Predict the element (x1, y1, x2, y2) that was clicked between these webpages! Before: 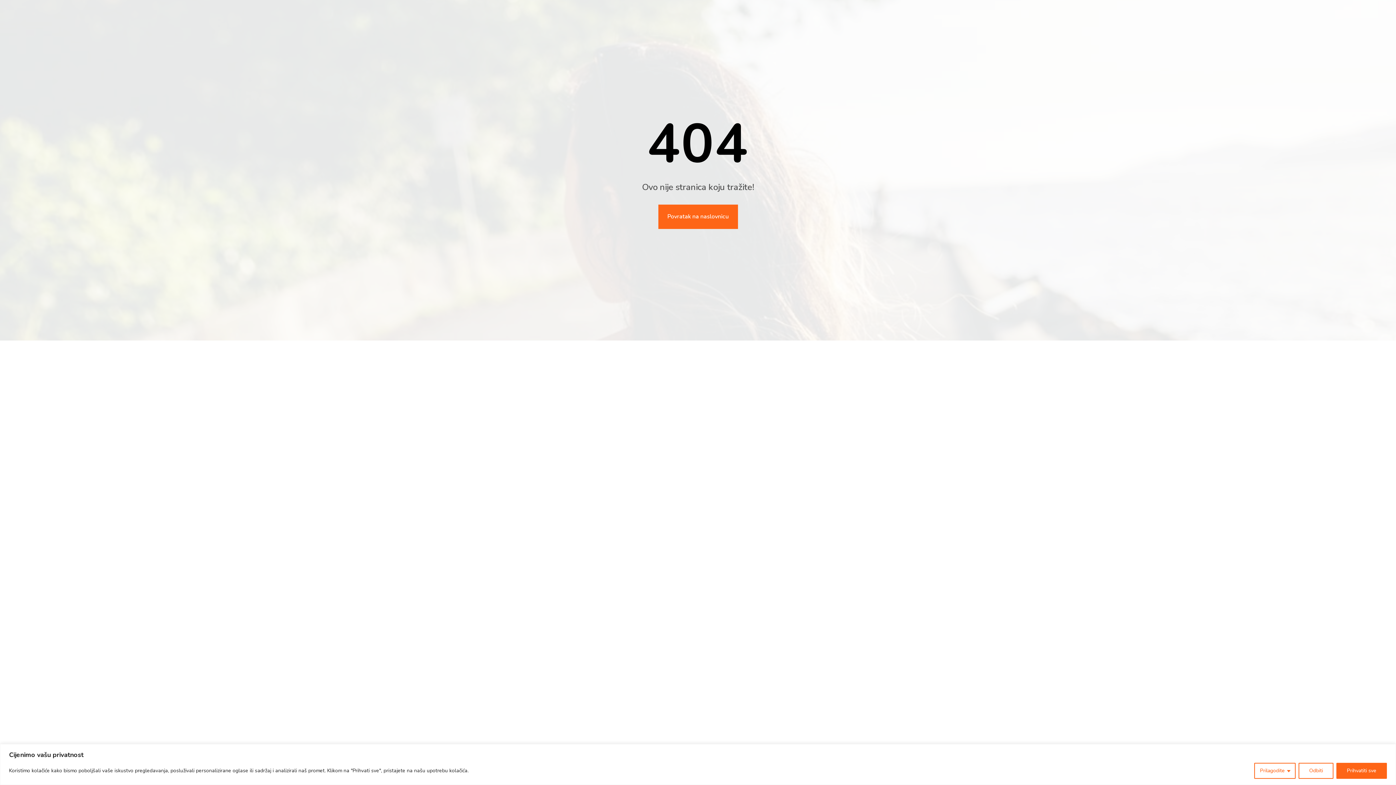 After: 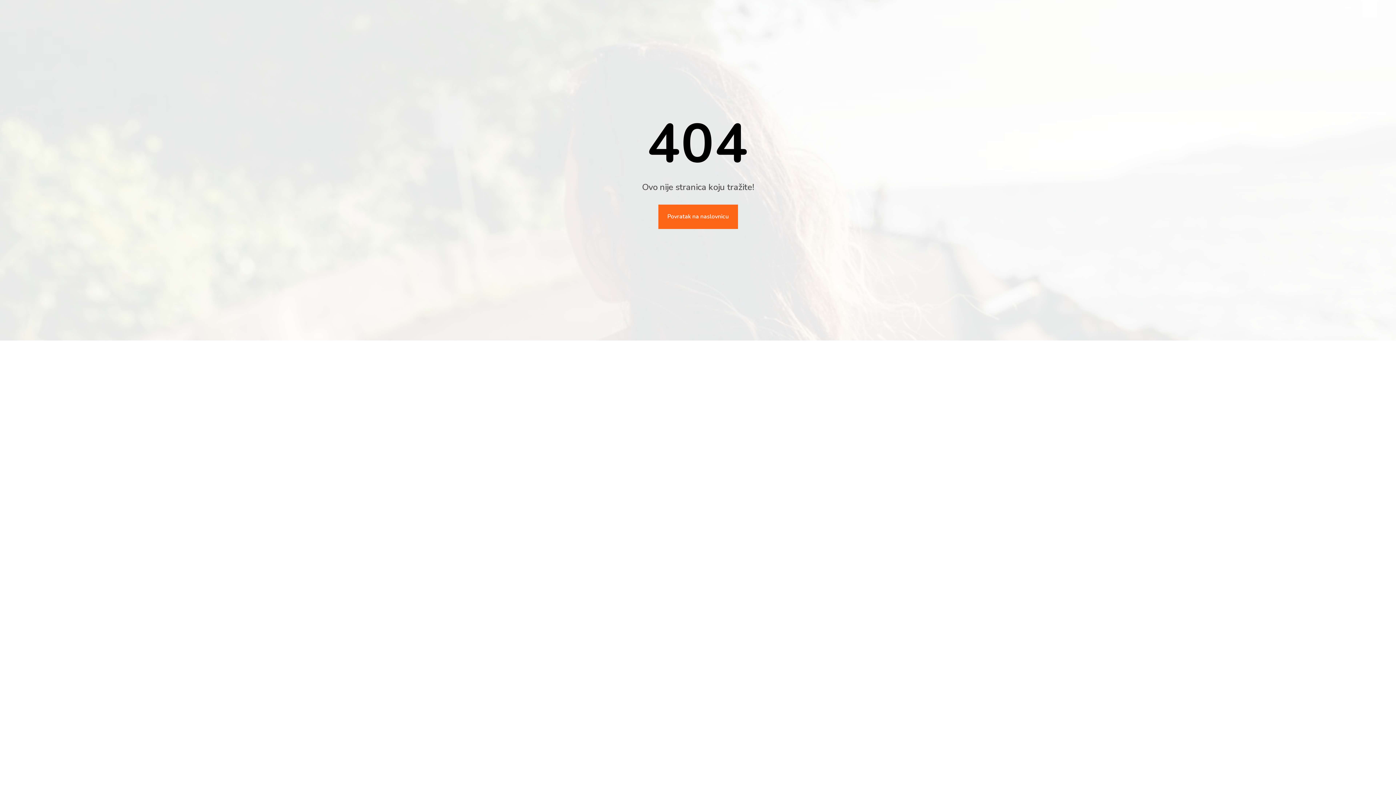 Action: bbox: (1298, 763, 1333, 779) label: Odbiti